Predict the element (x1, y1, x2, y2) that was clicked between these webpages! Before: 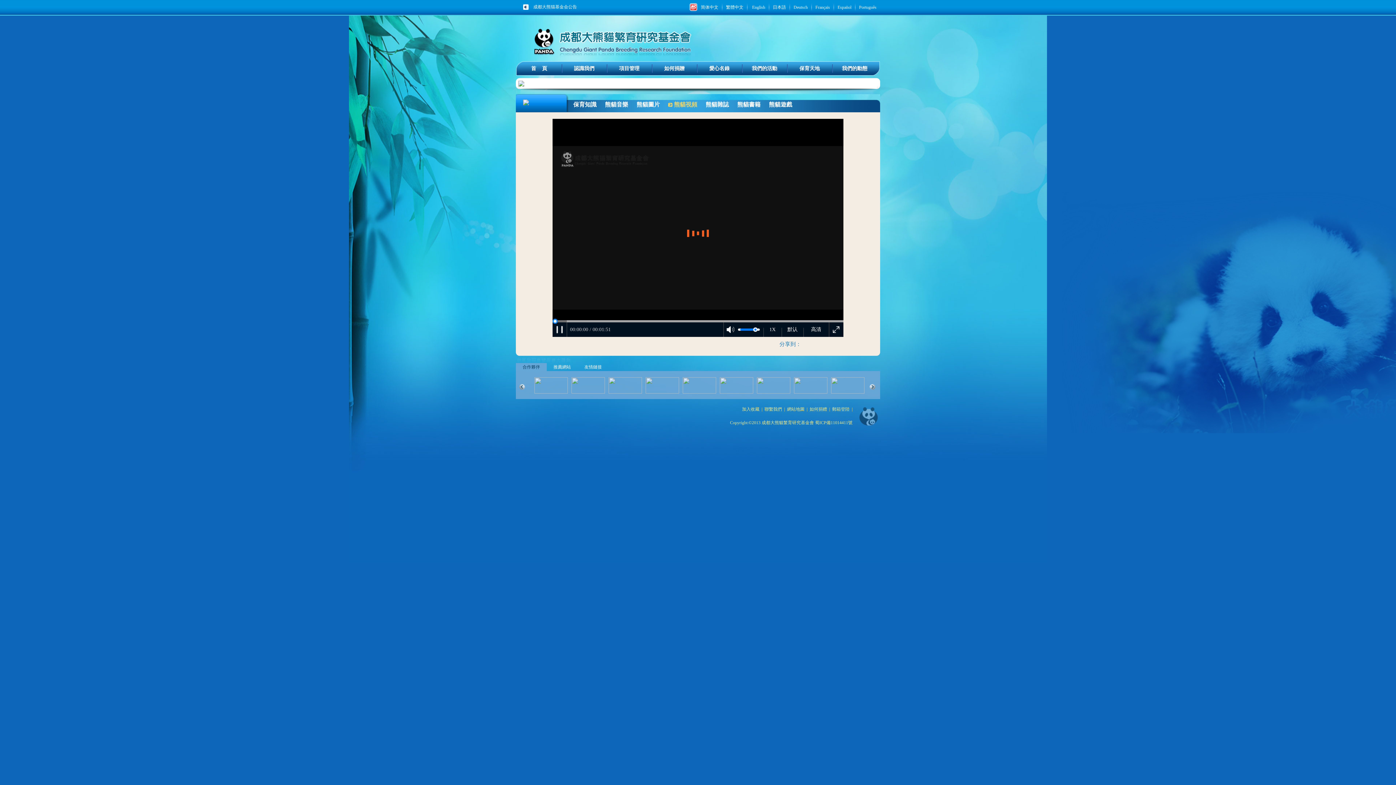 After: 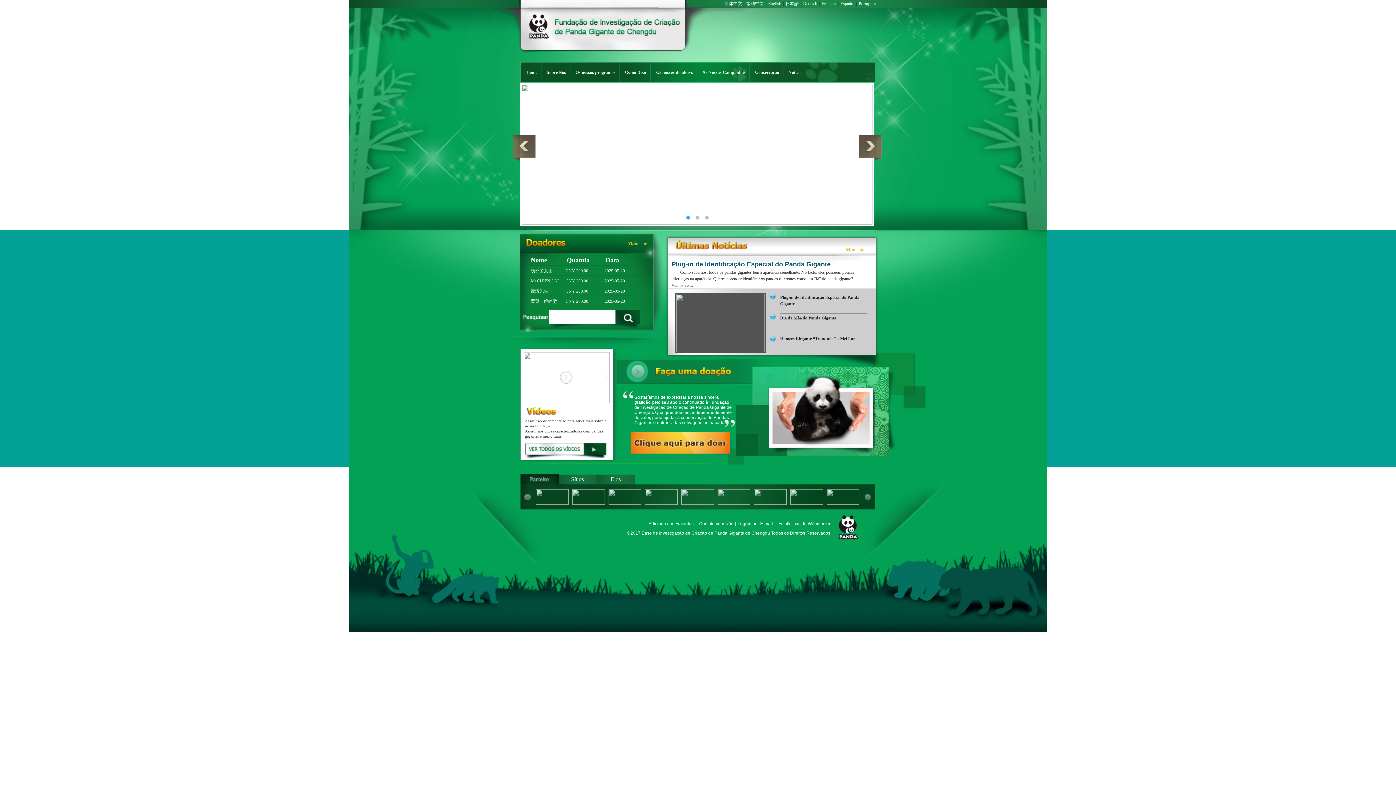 Action: bbox: (859, 4, 876, 9) label: Português